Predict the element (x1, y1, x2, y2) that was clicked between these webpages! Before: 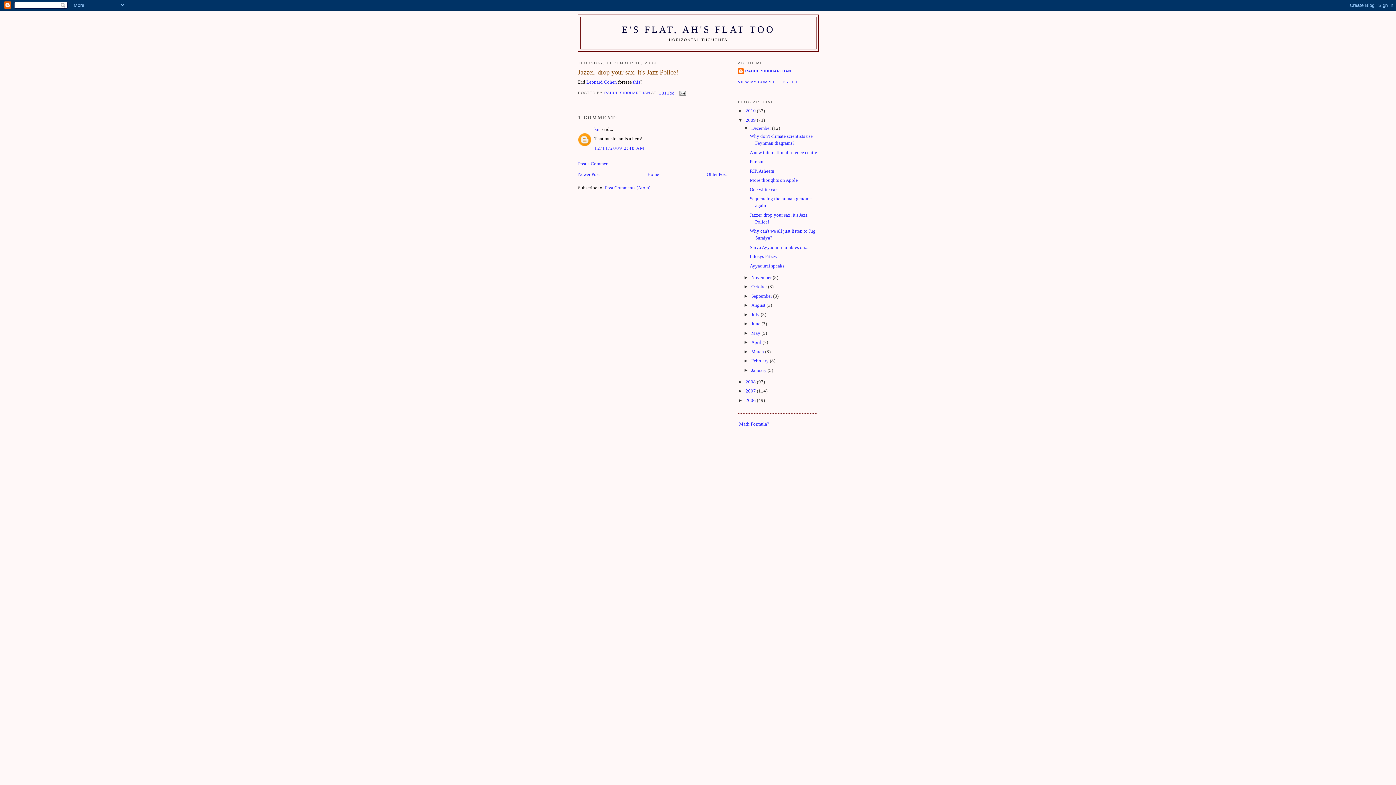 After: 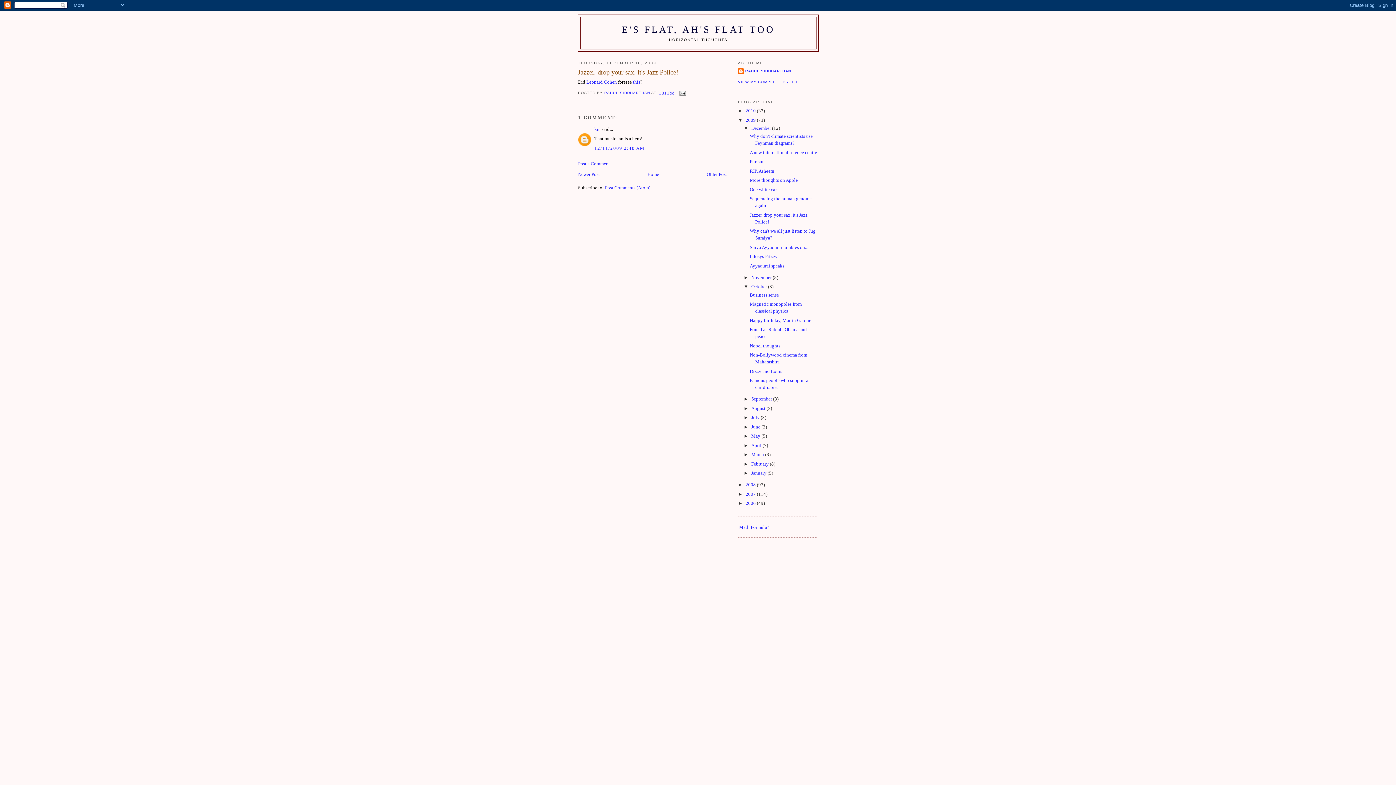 Action: bbox: (743, 284, 751, 289) label: ►  